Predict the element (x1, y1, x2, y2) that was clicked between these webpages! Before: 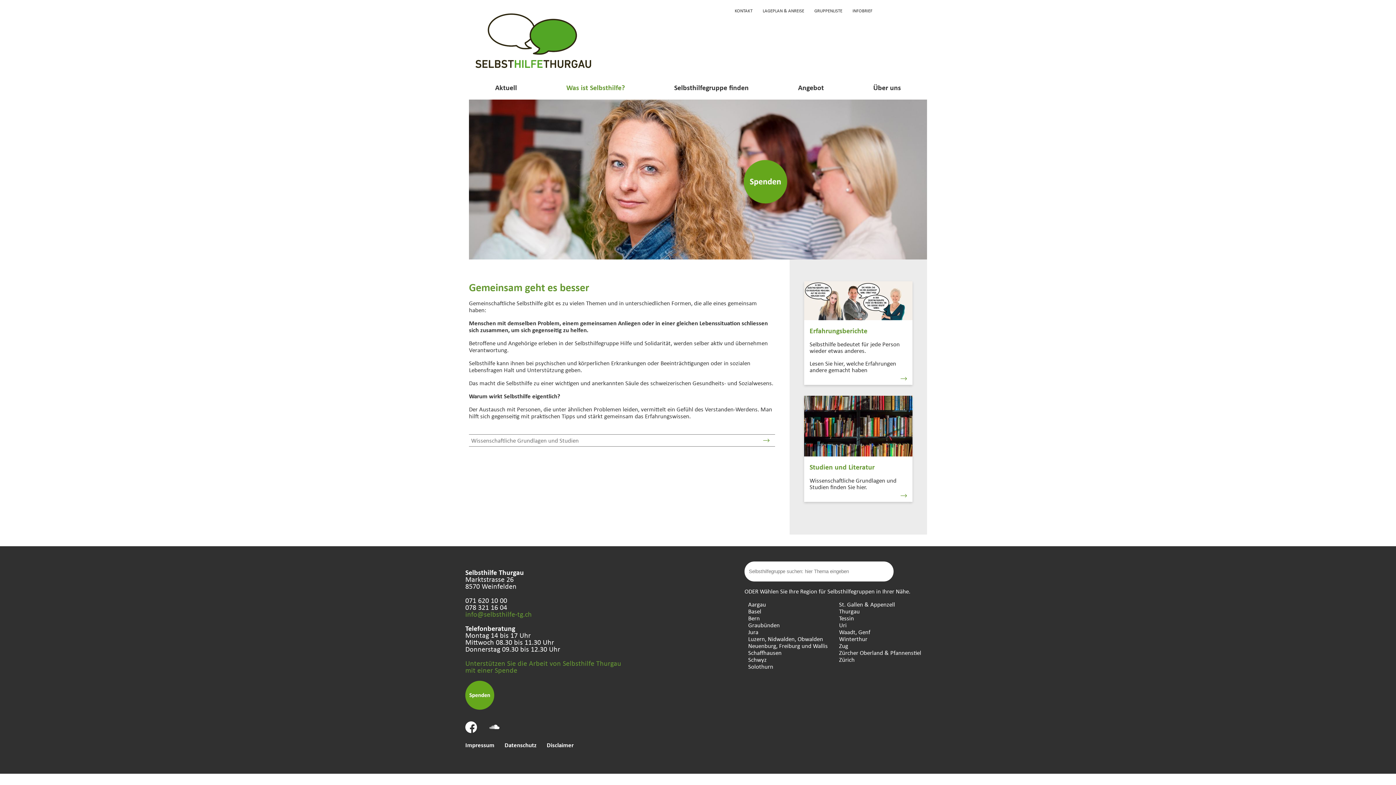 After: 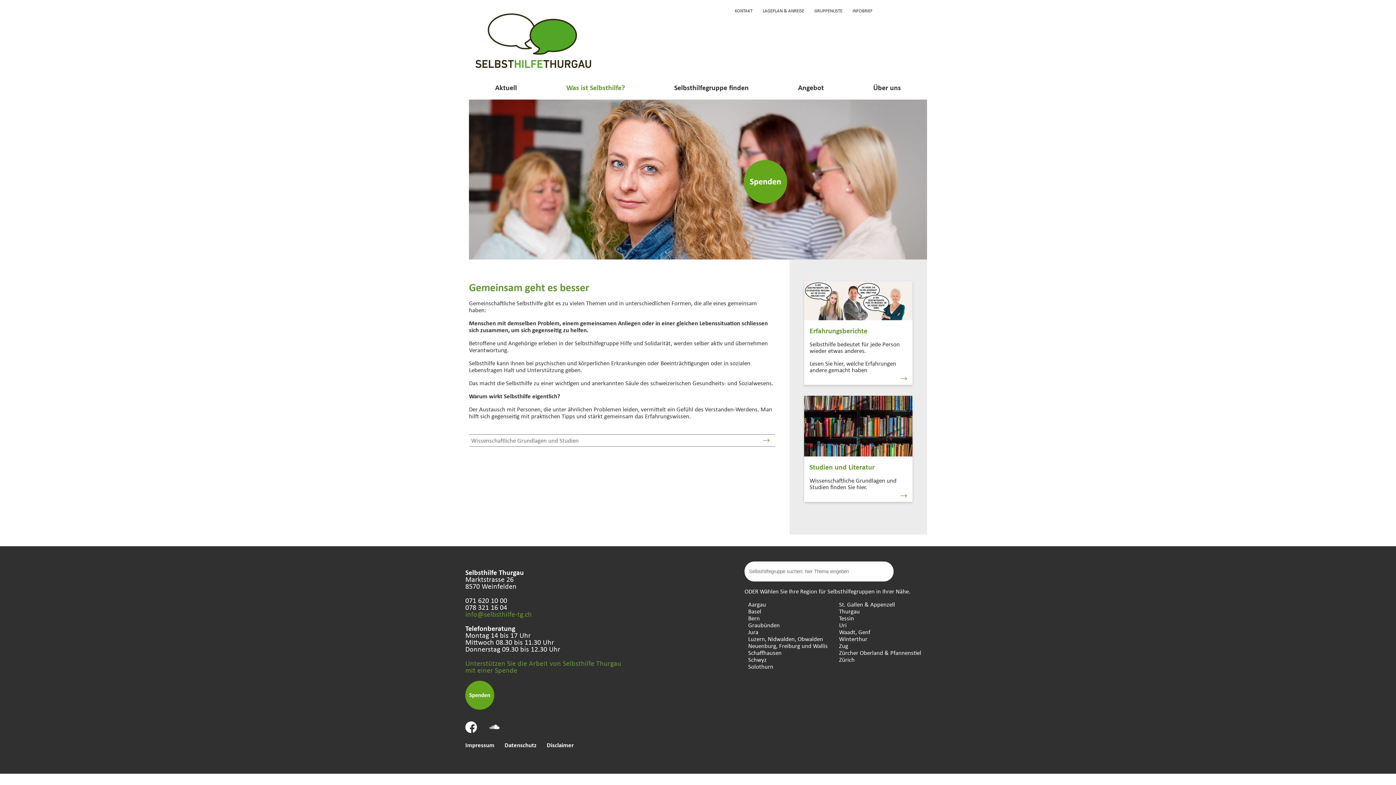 Action: label: Zürcher Oberland & Pfannenstiel bbox: (839, 648, 921, 657)